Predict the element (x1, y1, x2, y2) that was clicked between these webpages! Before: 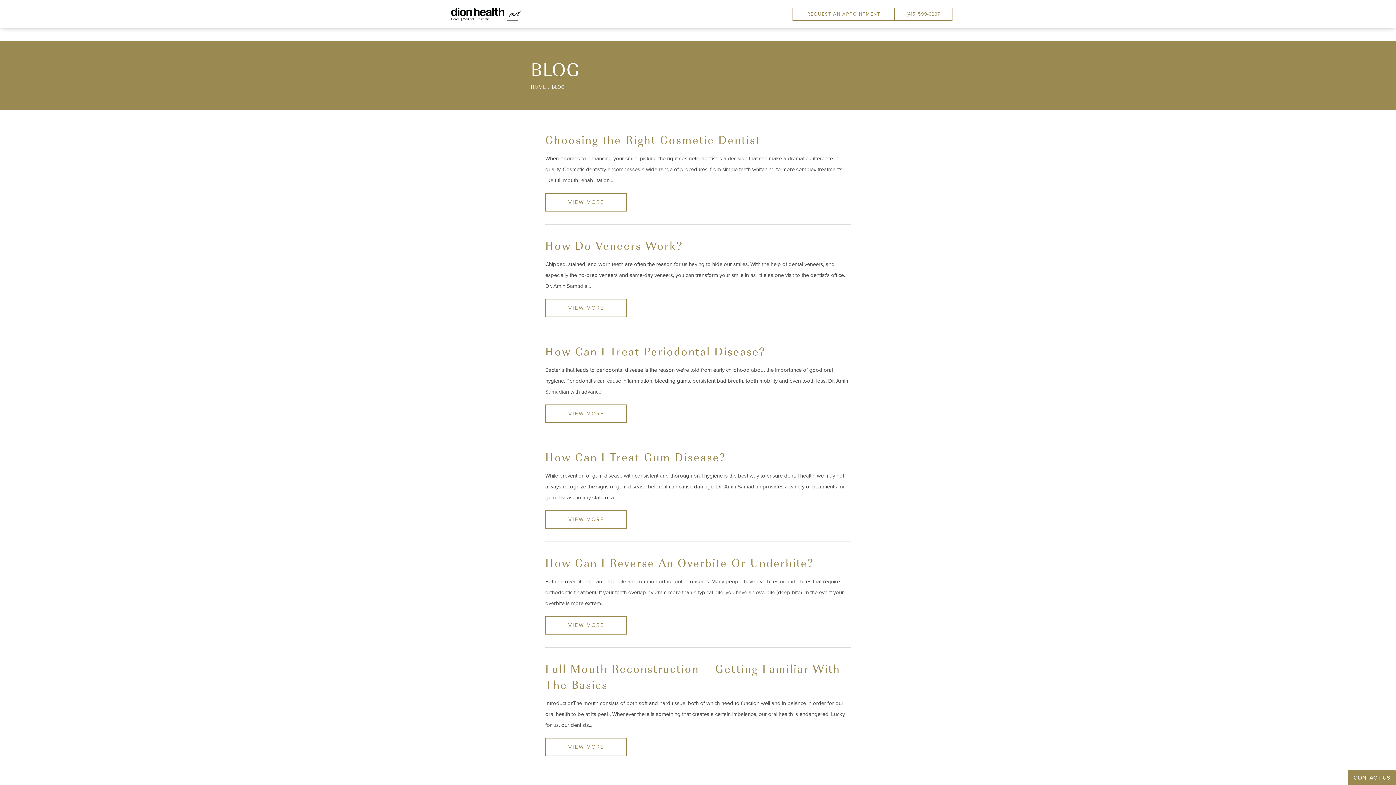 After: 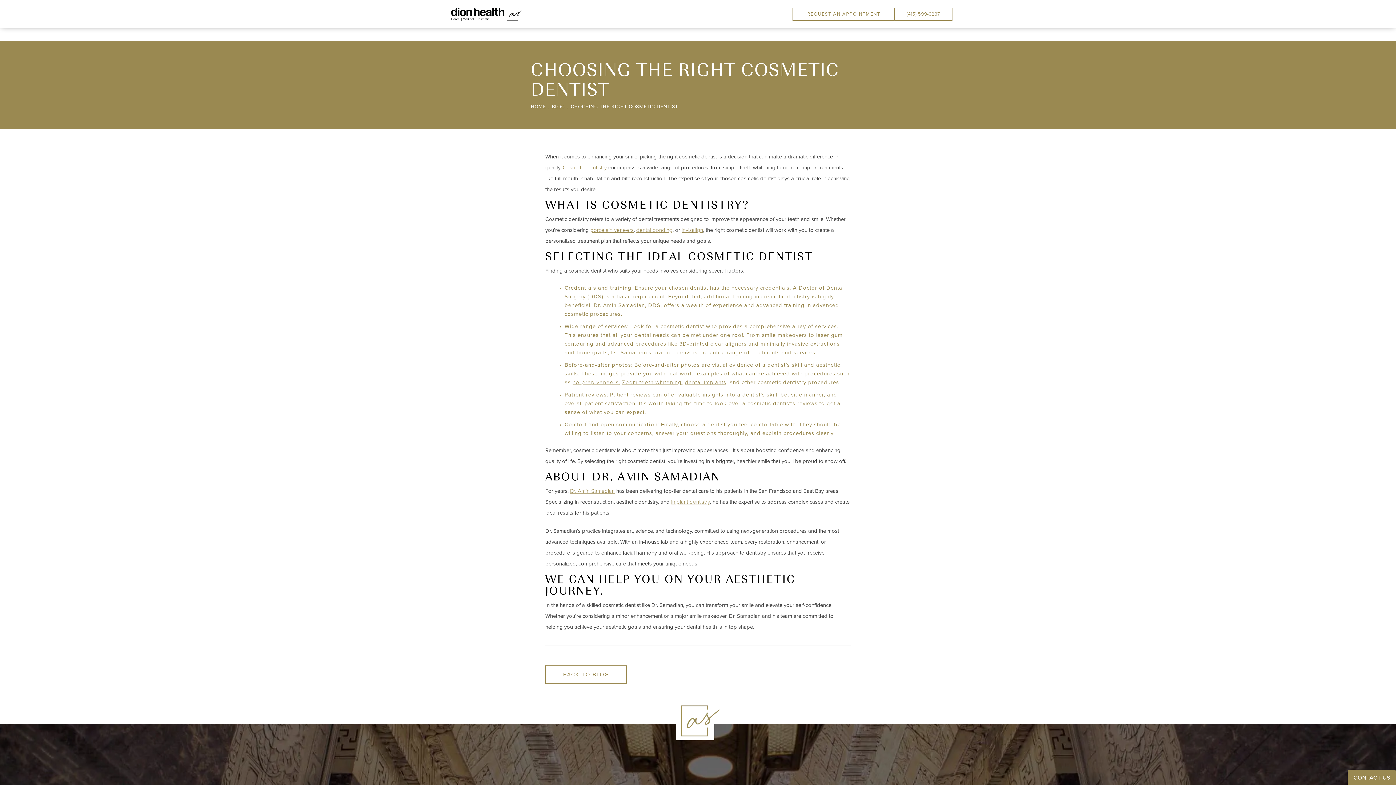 Action: label: VIEW MORE bbox: (545, 193, 627, 211)